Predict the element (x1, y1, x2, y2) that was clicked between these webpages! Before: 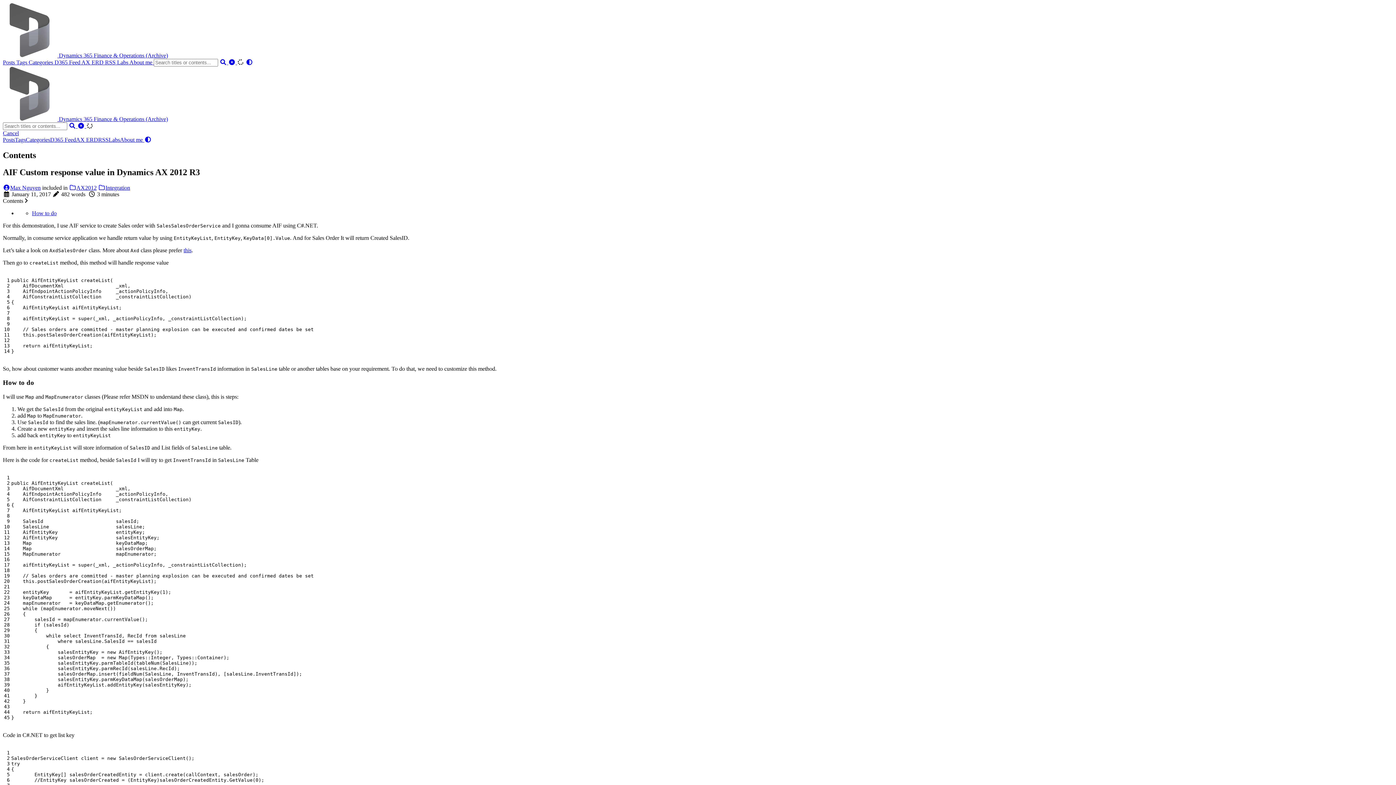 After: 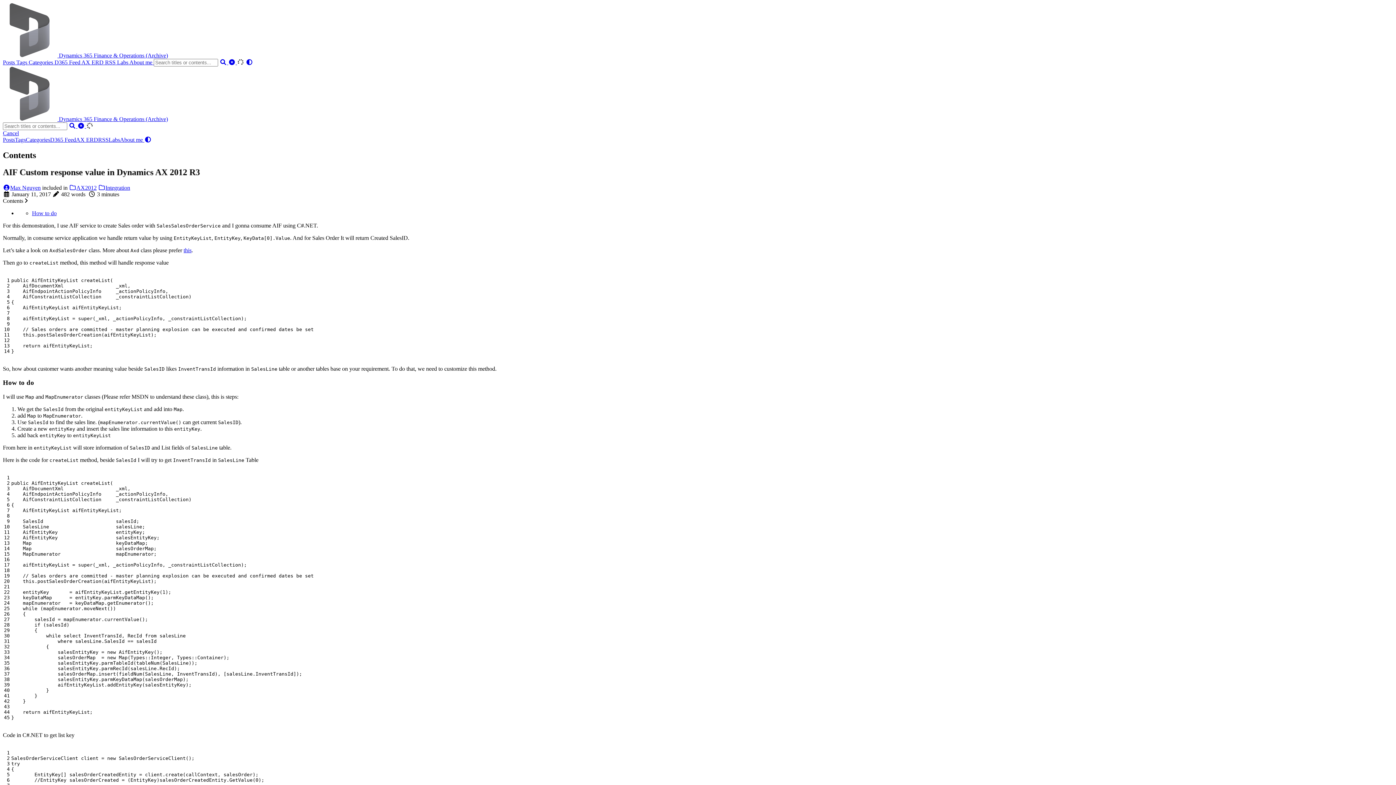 Action: bbox: (219, 59, 228, 65) label:  